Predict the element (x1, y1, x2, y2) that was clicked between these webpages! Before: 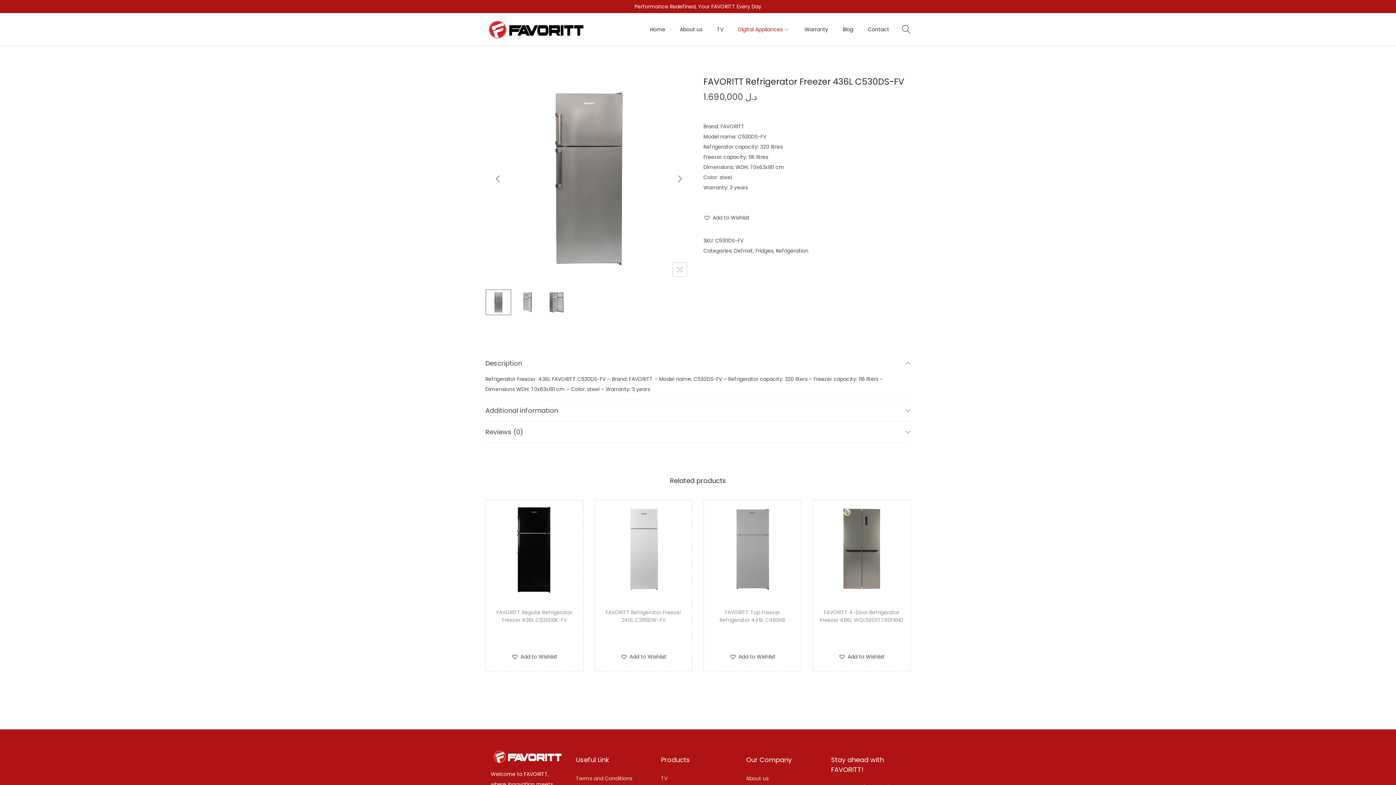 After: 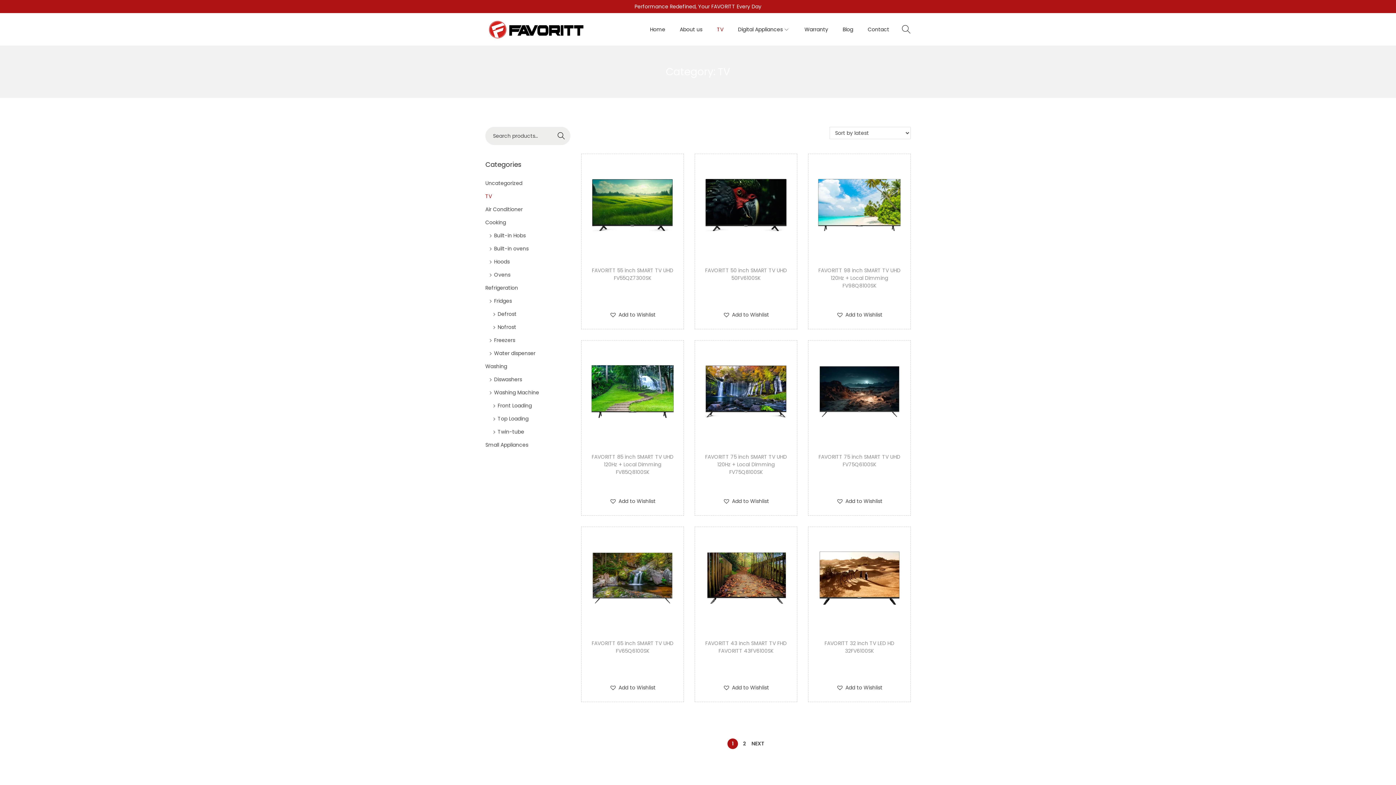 Action: bbox: (661, 775, 667, 782) label: TV